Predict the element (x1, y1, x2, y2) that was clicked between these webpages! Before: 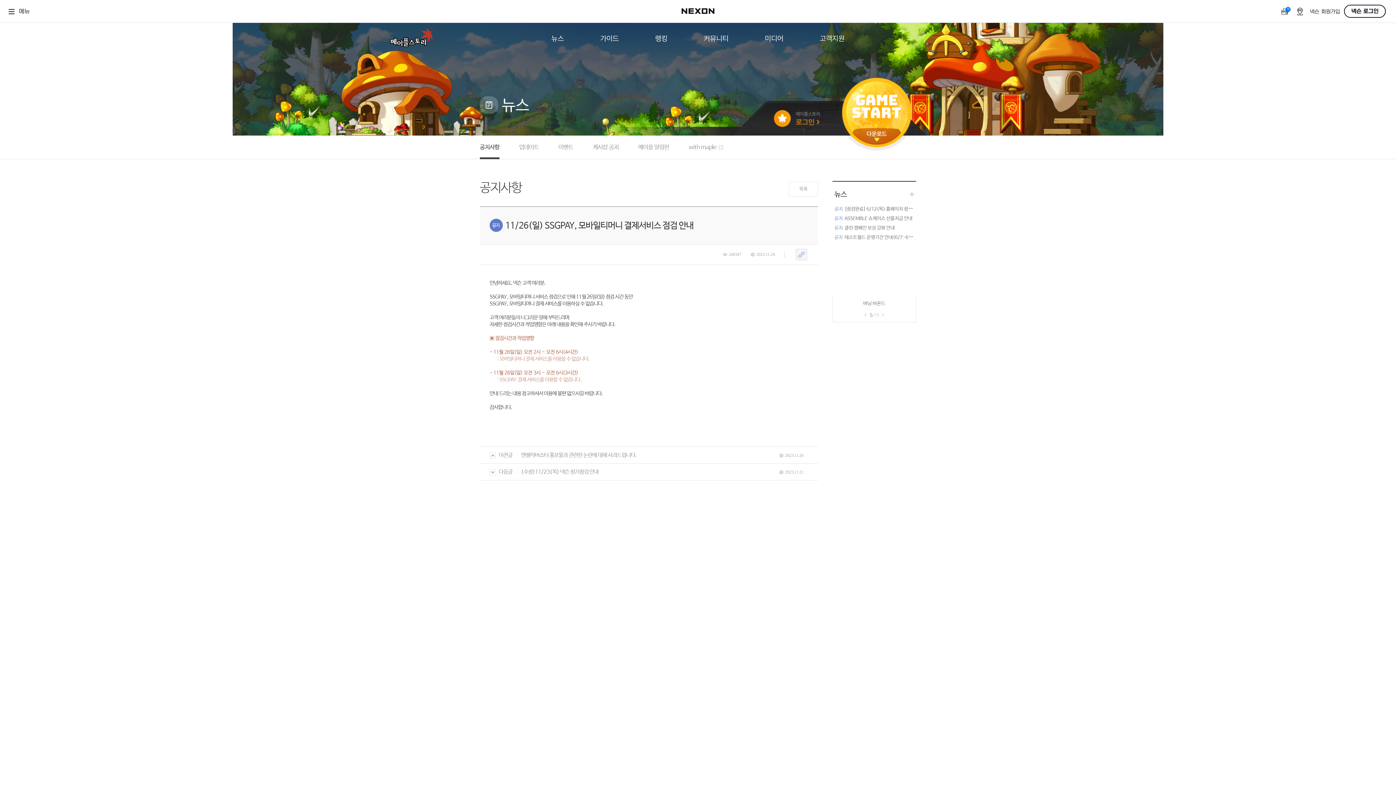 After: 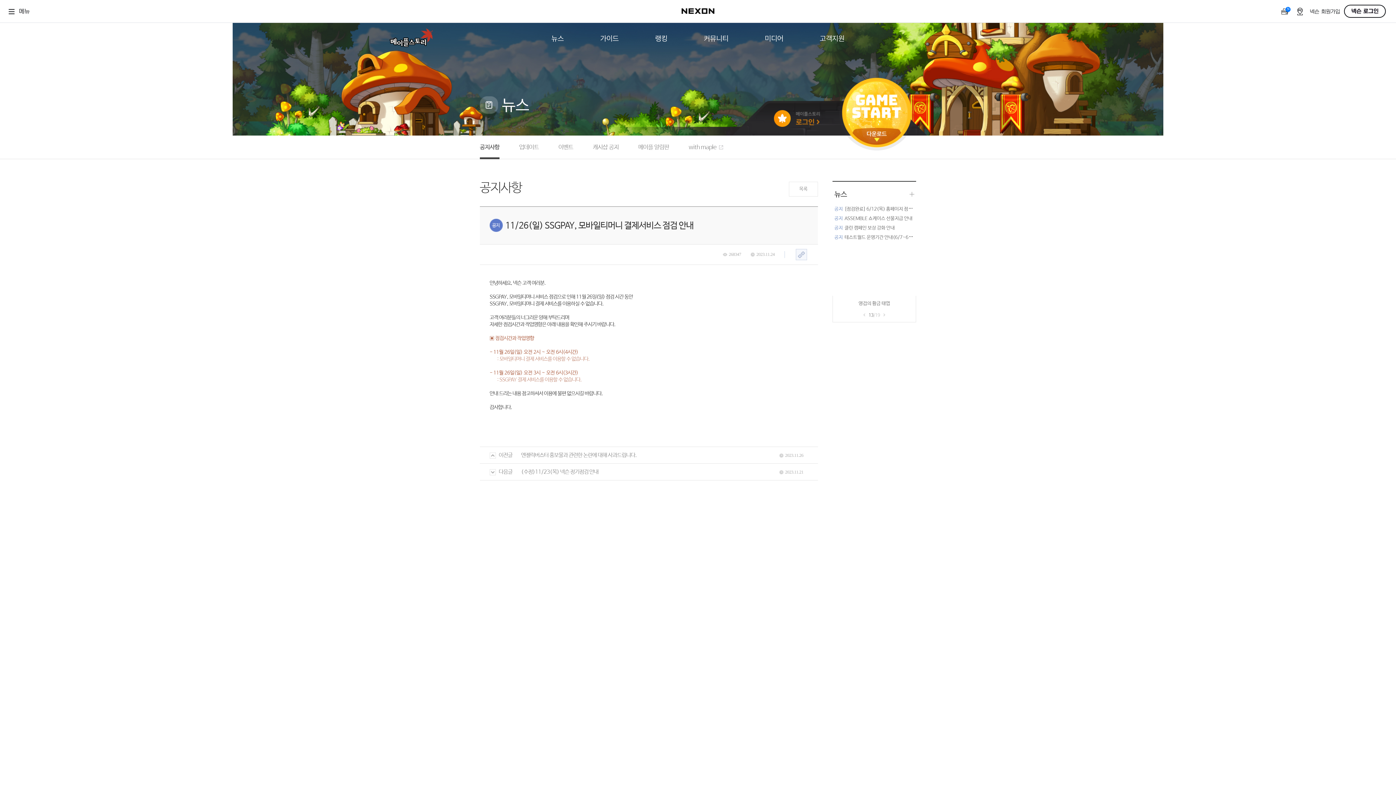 Action: bbox: (864, 312, 866, 317)